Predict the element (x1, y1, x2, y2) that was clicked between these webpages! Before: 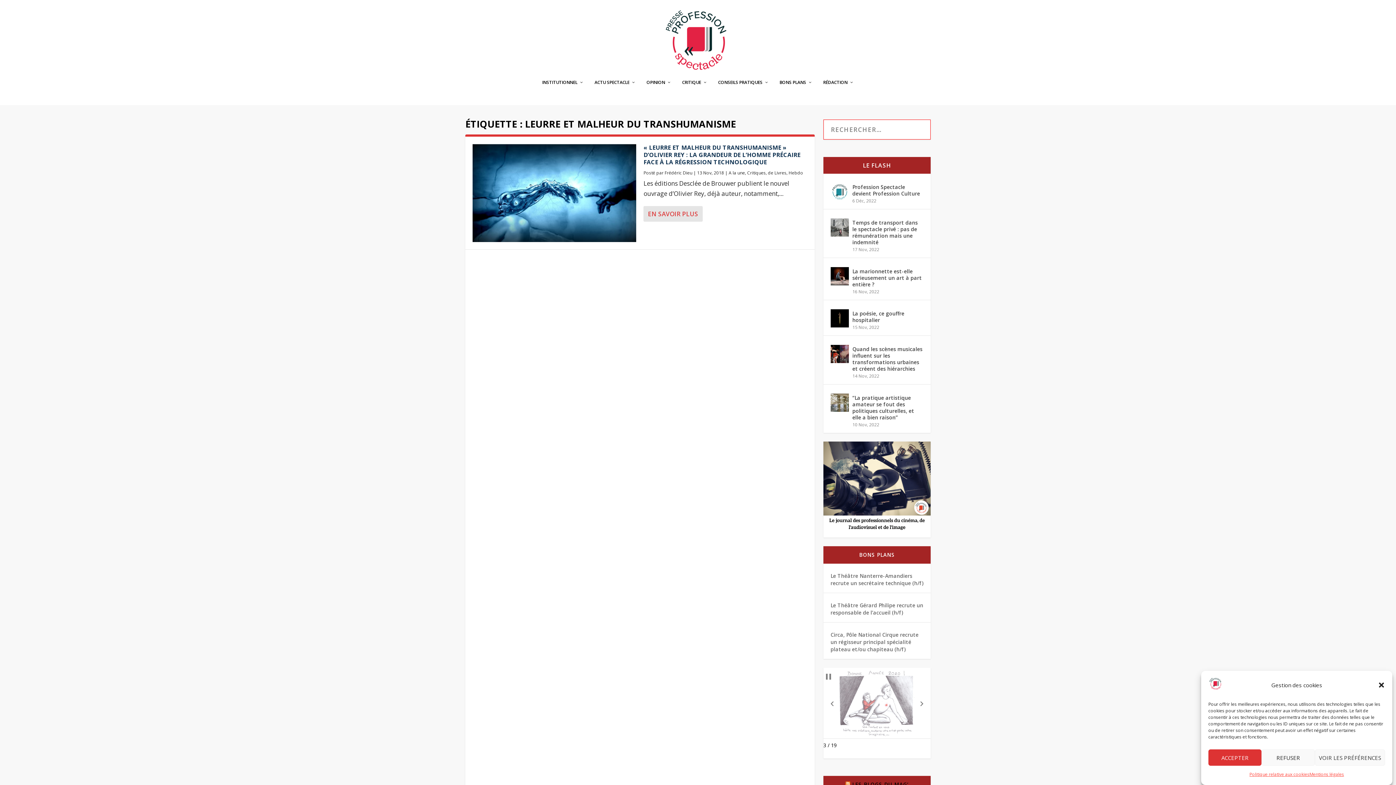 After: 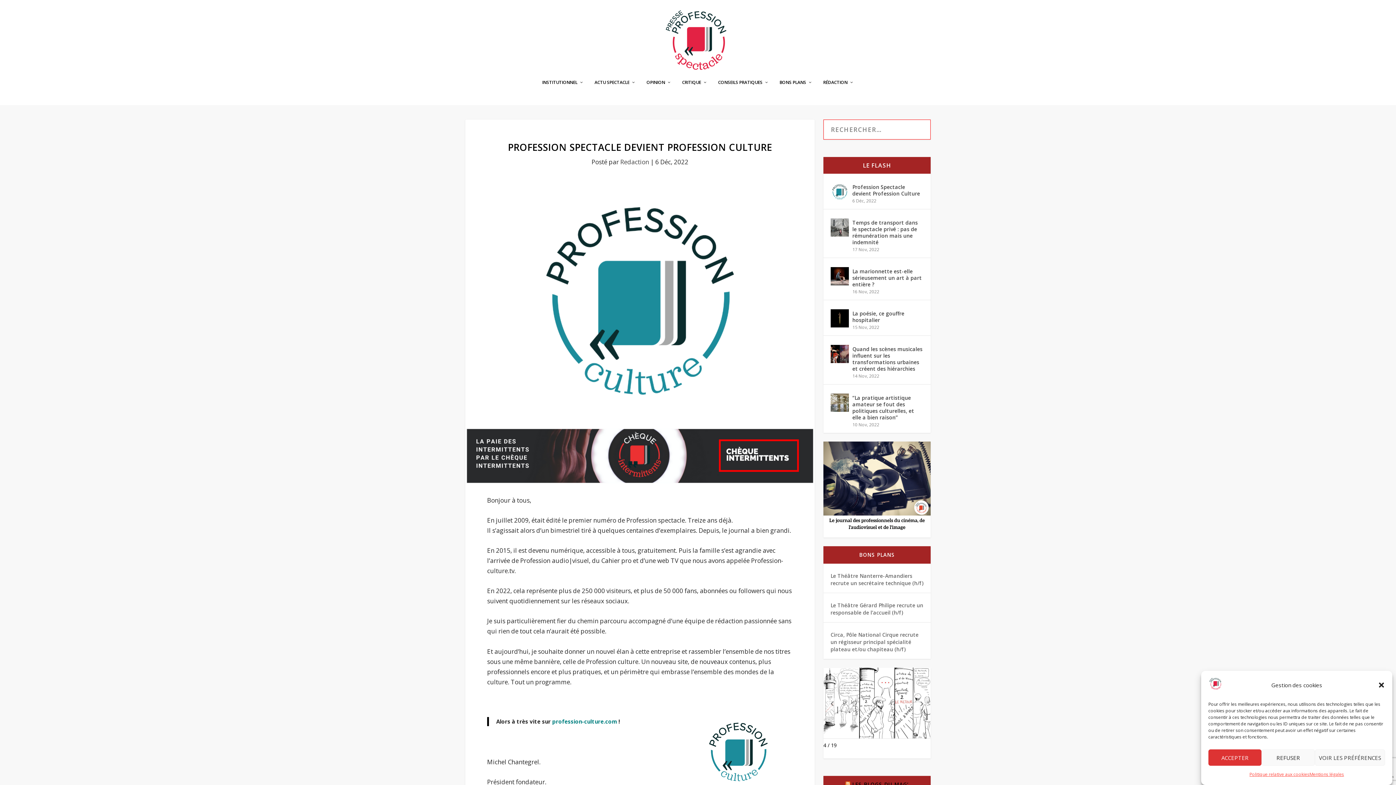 Action: bbox: (852, 182, 923, 198) label: Profession Spectacle devient Profession Culture